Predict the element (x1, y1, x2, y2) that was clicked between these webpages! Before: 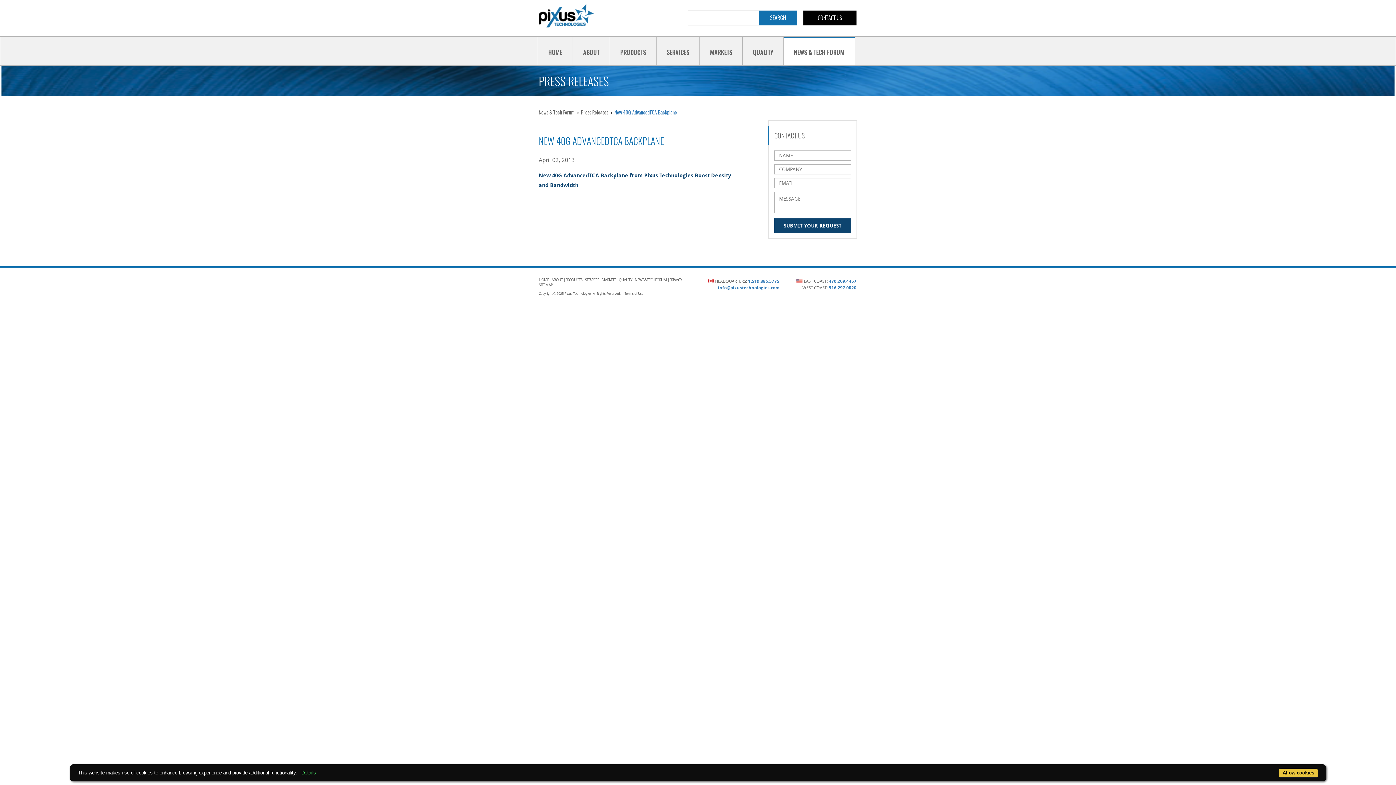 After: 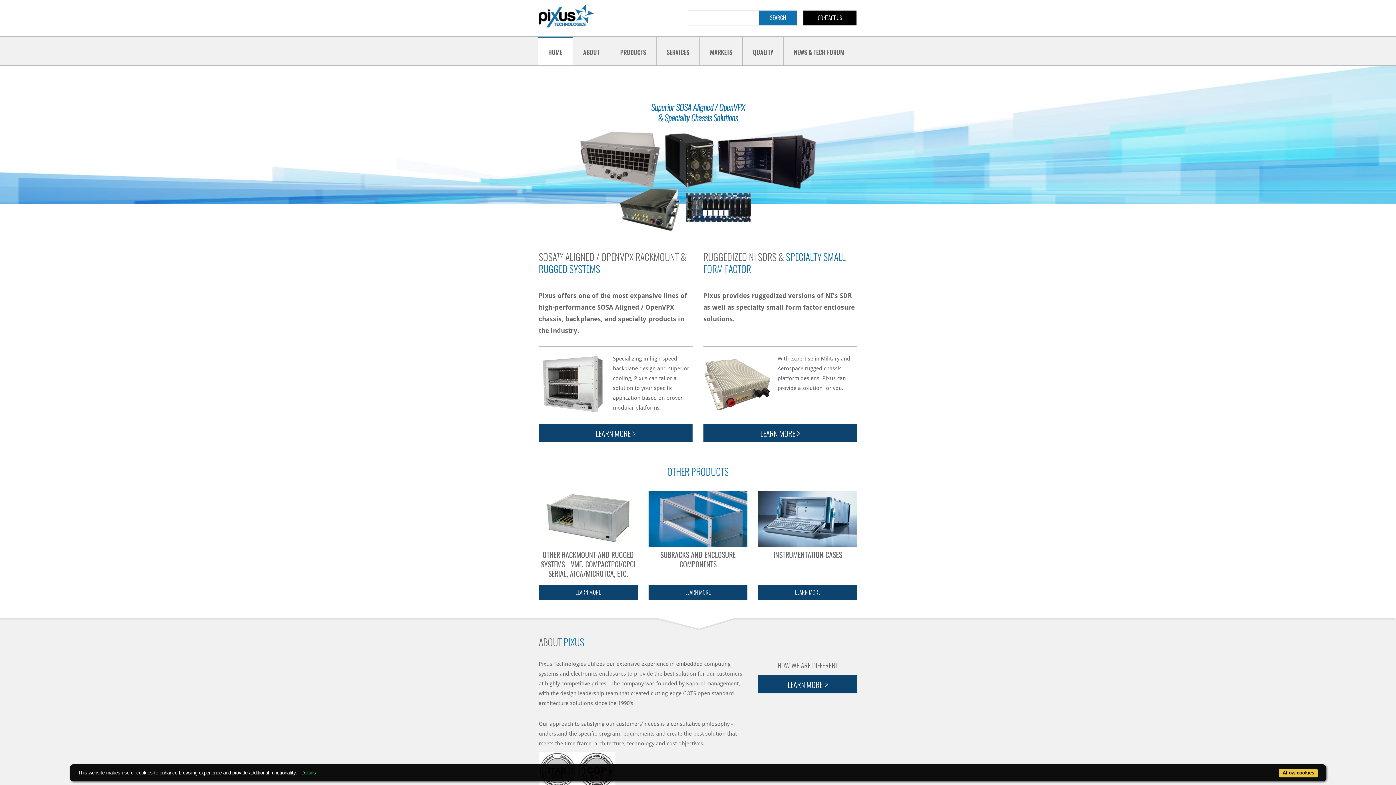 Action: bbox: (538, 36, 572, 65) label: HOME